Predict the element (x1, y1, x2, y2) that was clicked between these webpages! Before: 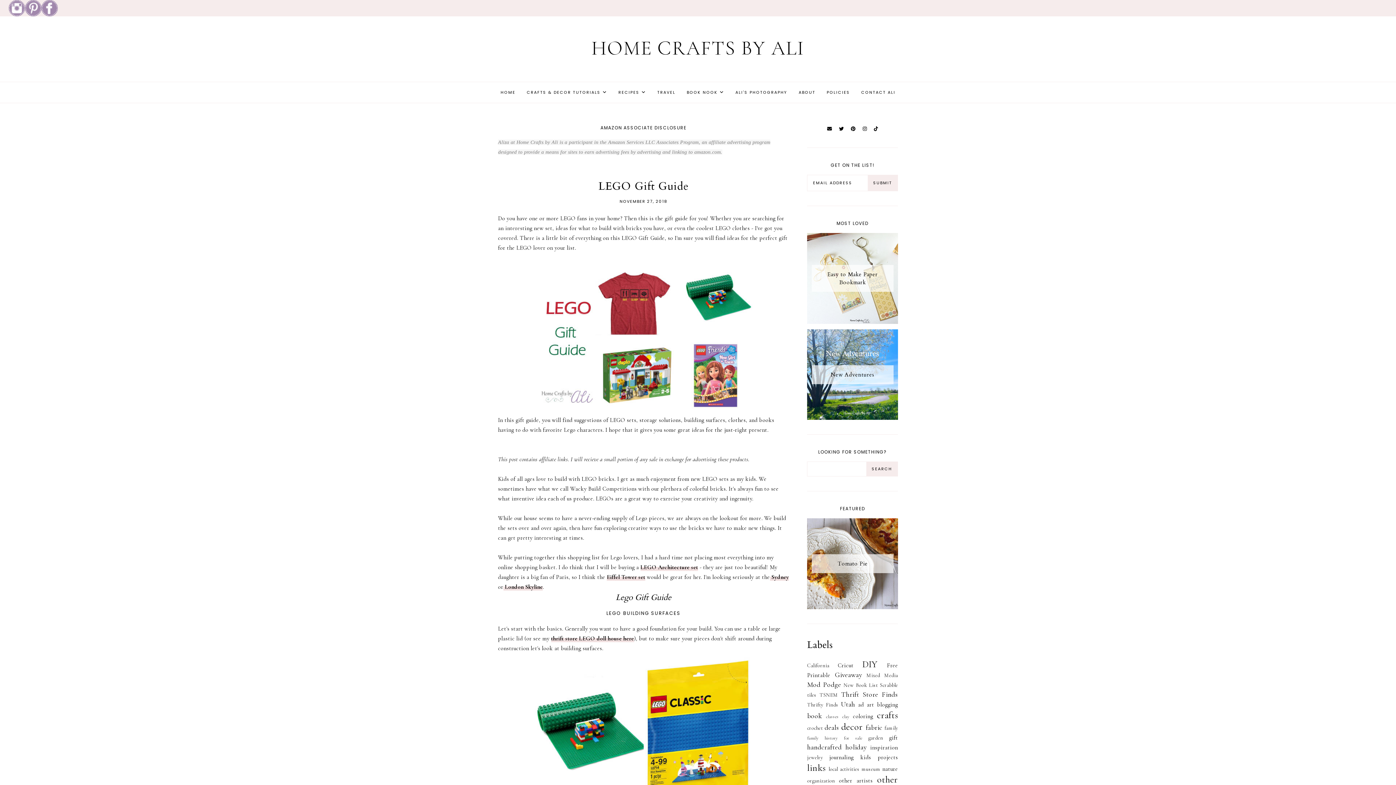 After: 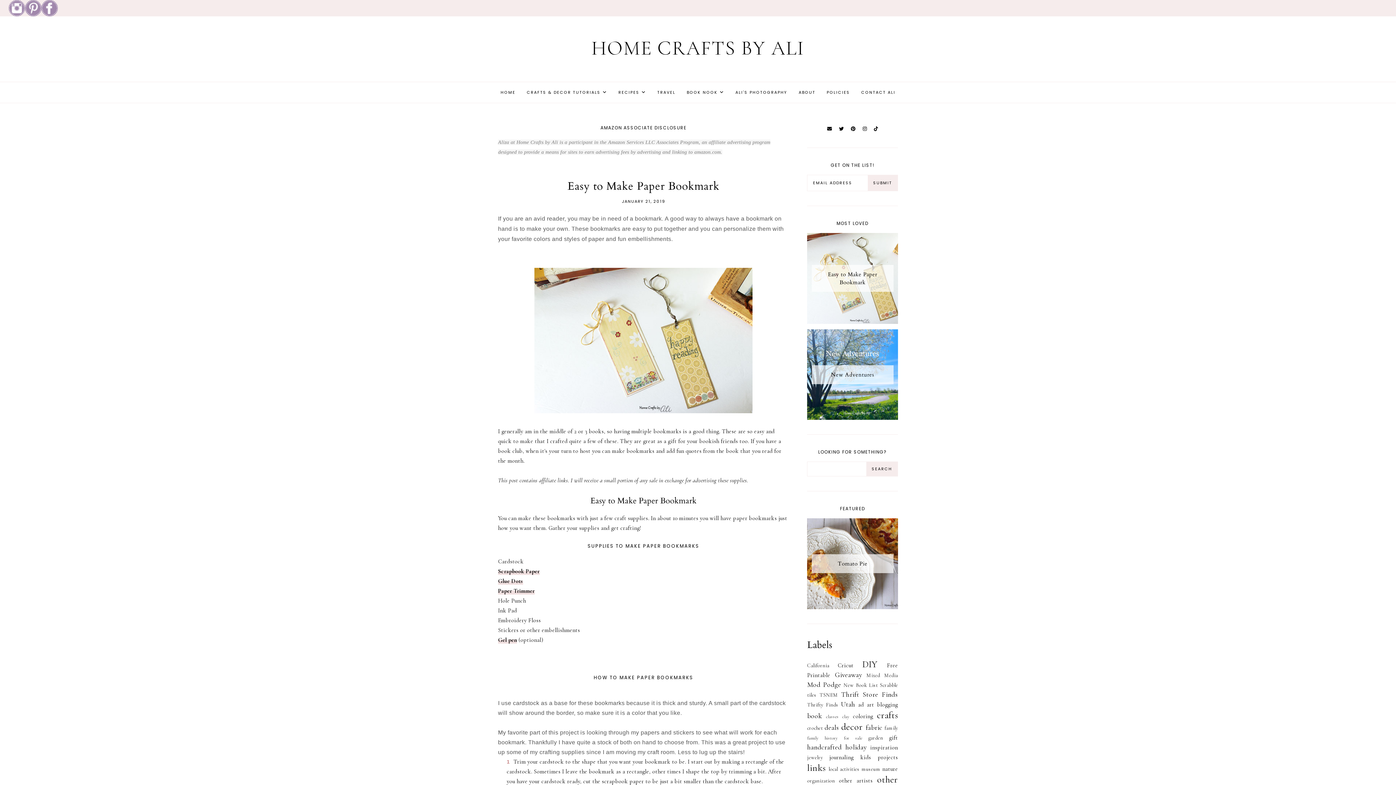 Action: label: Easy to Make Paper Bookmark bbox: (807, 233, 898, 323)